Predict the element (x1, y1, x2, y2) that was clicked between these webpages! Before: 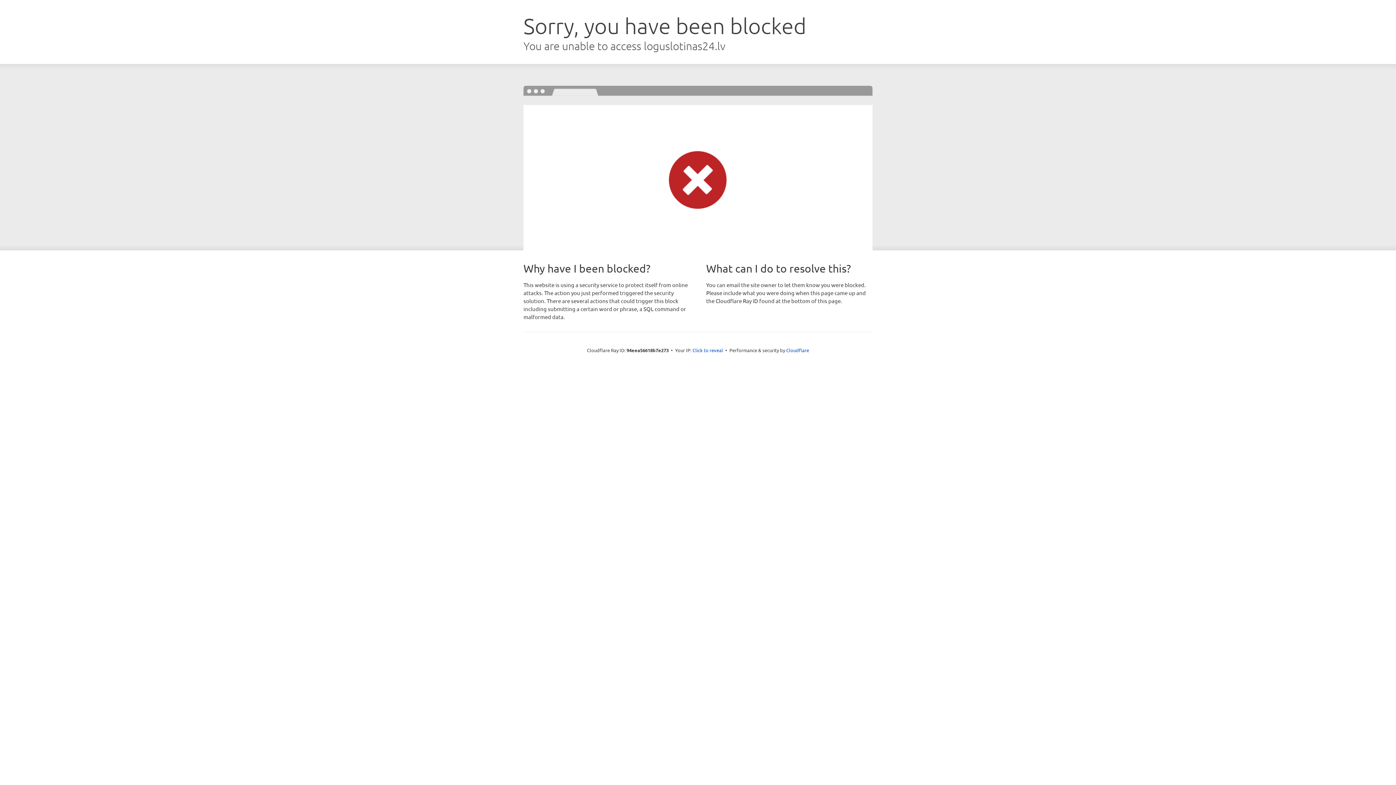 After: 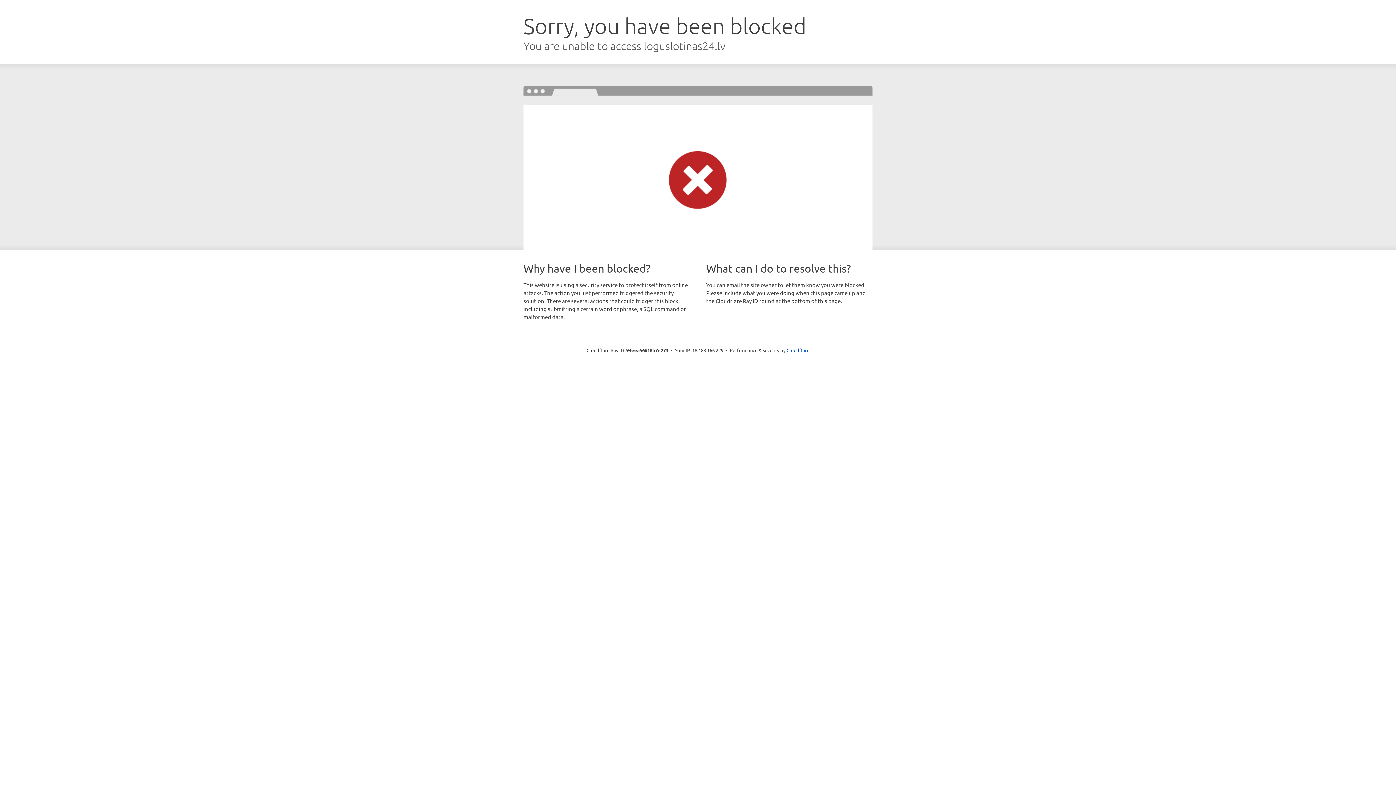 Action: label: Click to reveal bbox: (692, 346, 723, 353)